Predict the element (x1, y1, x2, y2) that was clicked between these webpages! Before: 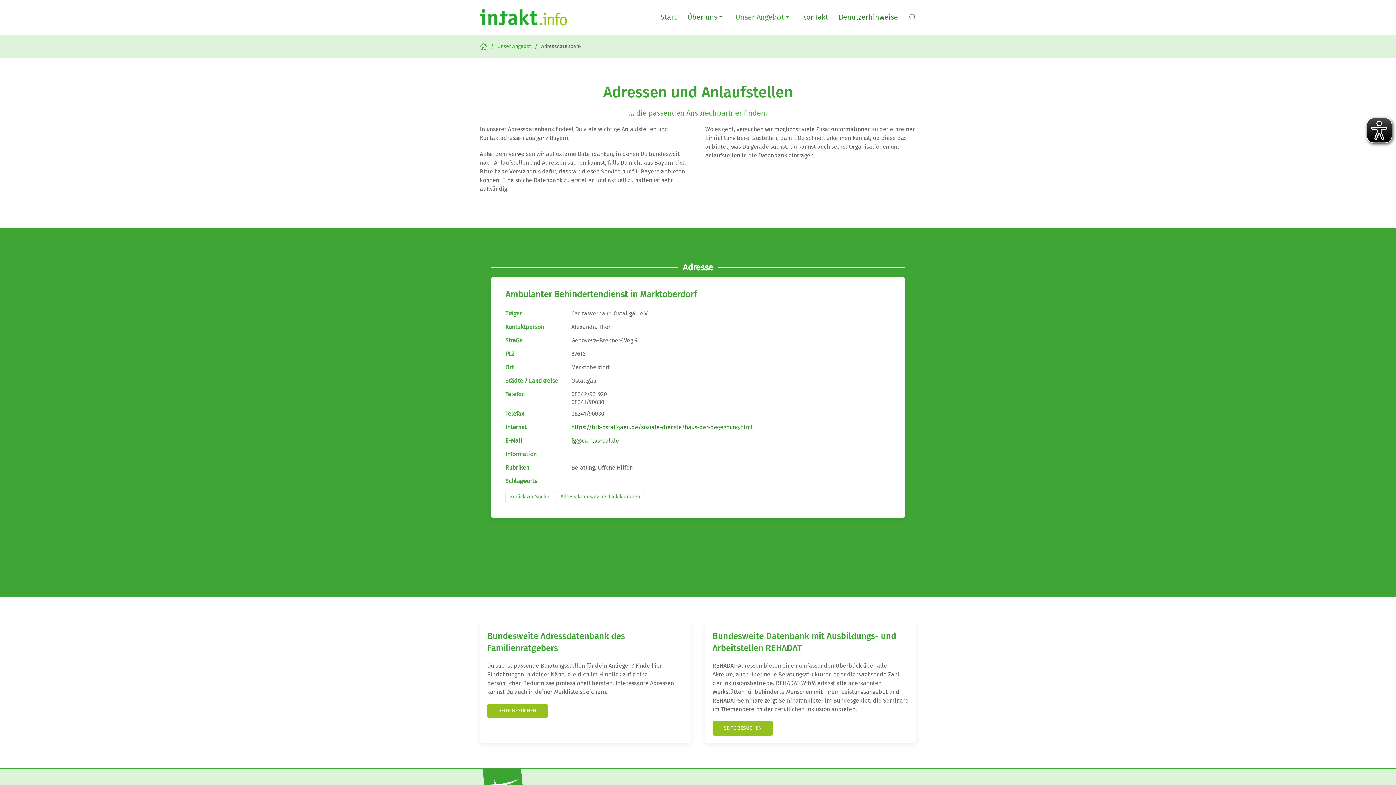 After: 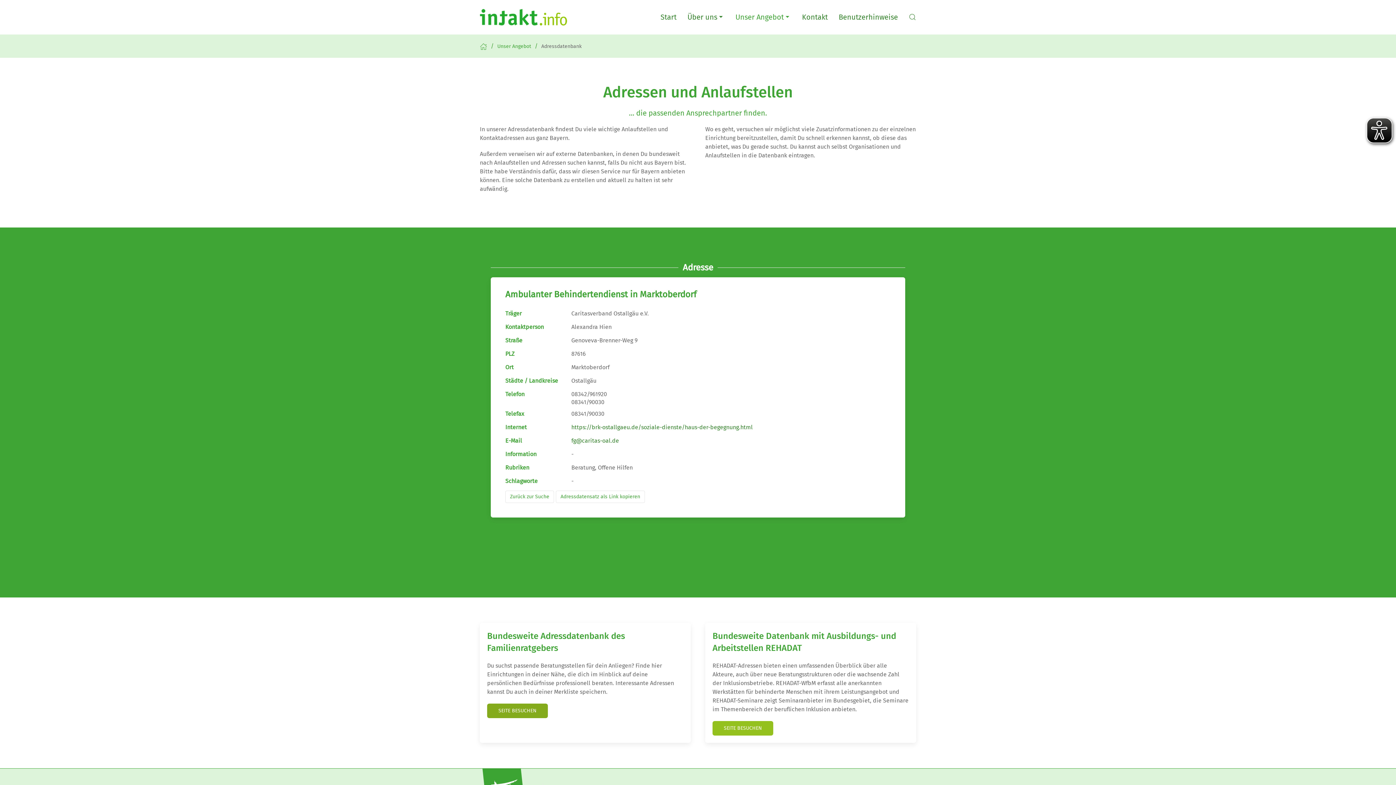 Action: bbox: (487, 703, 548, 718) label: SEITE BESUCHEN